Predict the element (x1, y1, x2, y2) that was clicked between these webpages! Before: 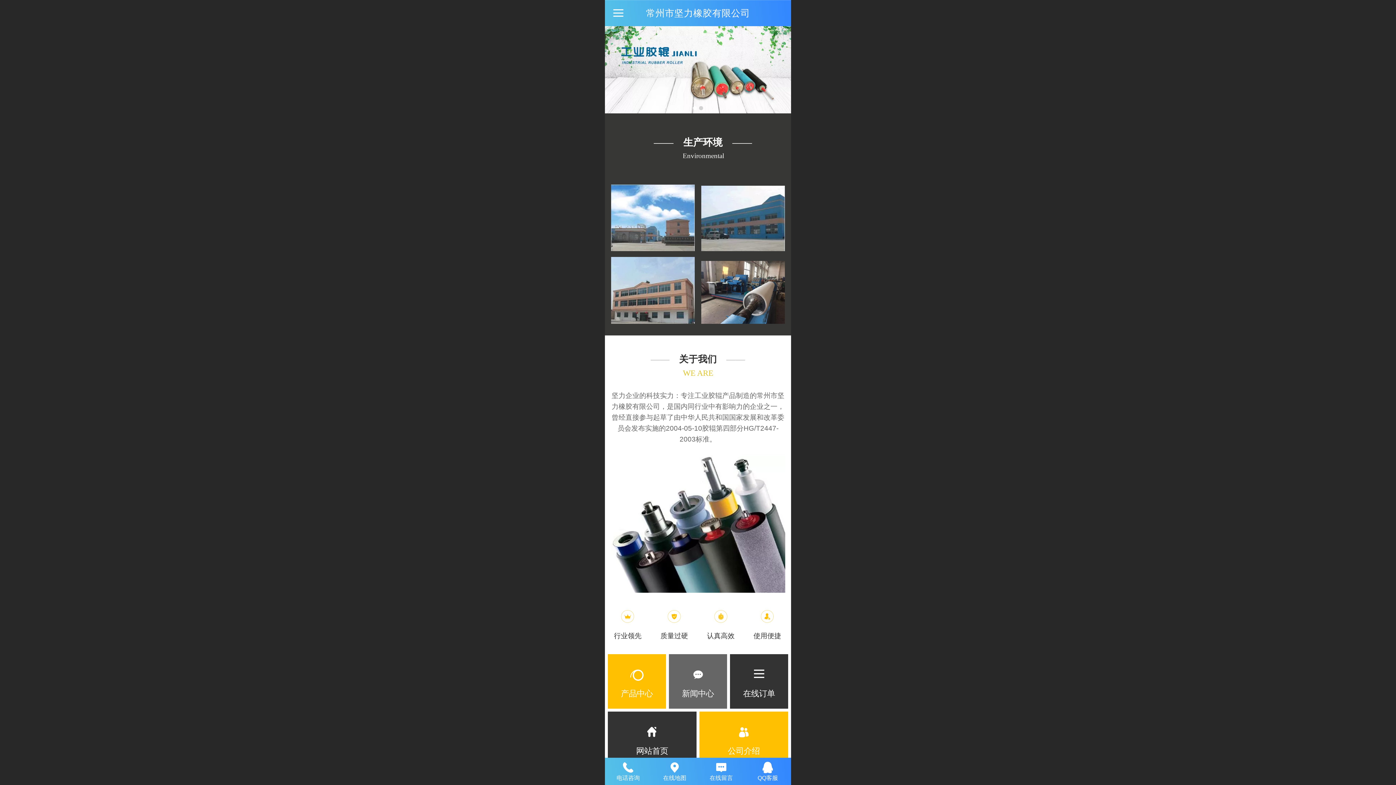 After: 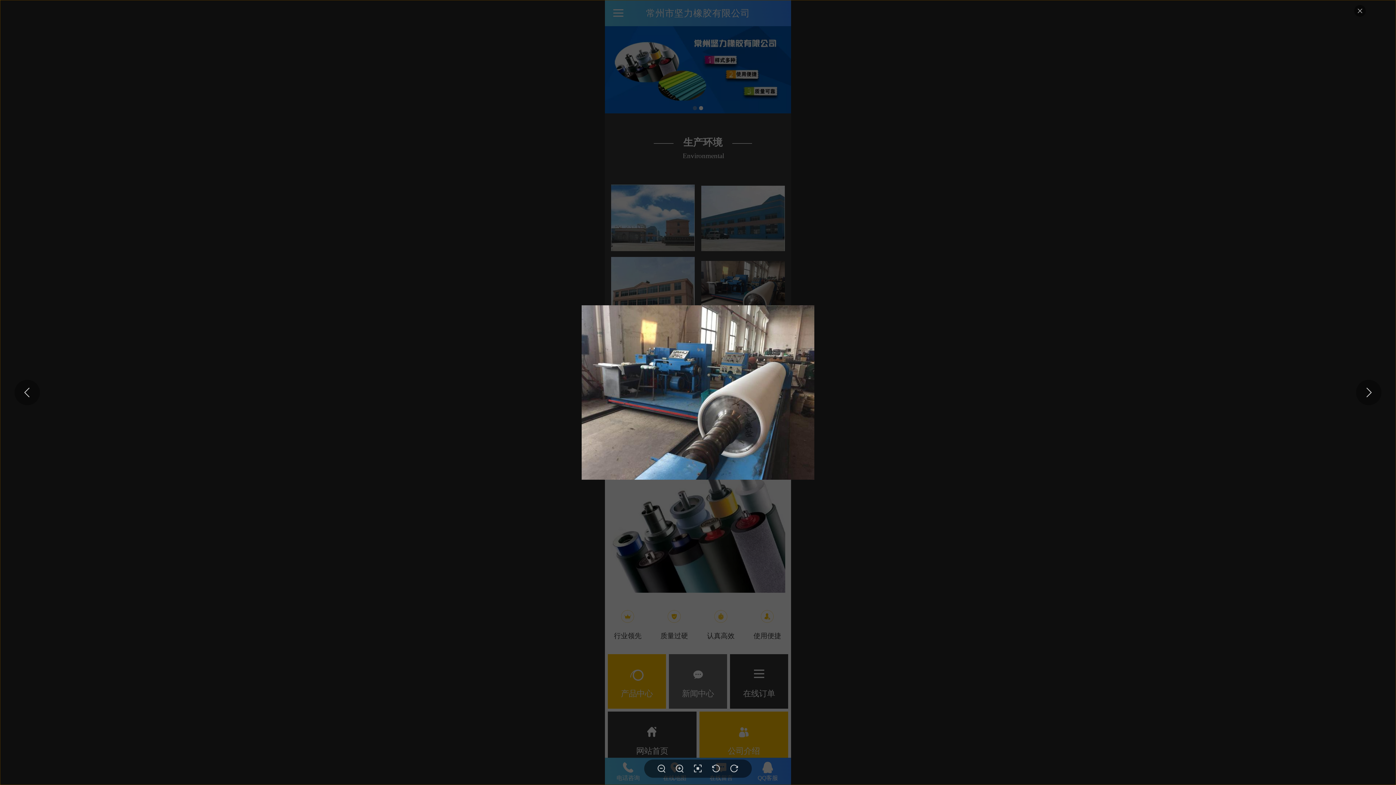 Action: bbox: (701, 256, 785, 324)